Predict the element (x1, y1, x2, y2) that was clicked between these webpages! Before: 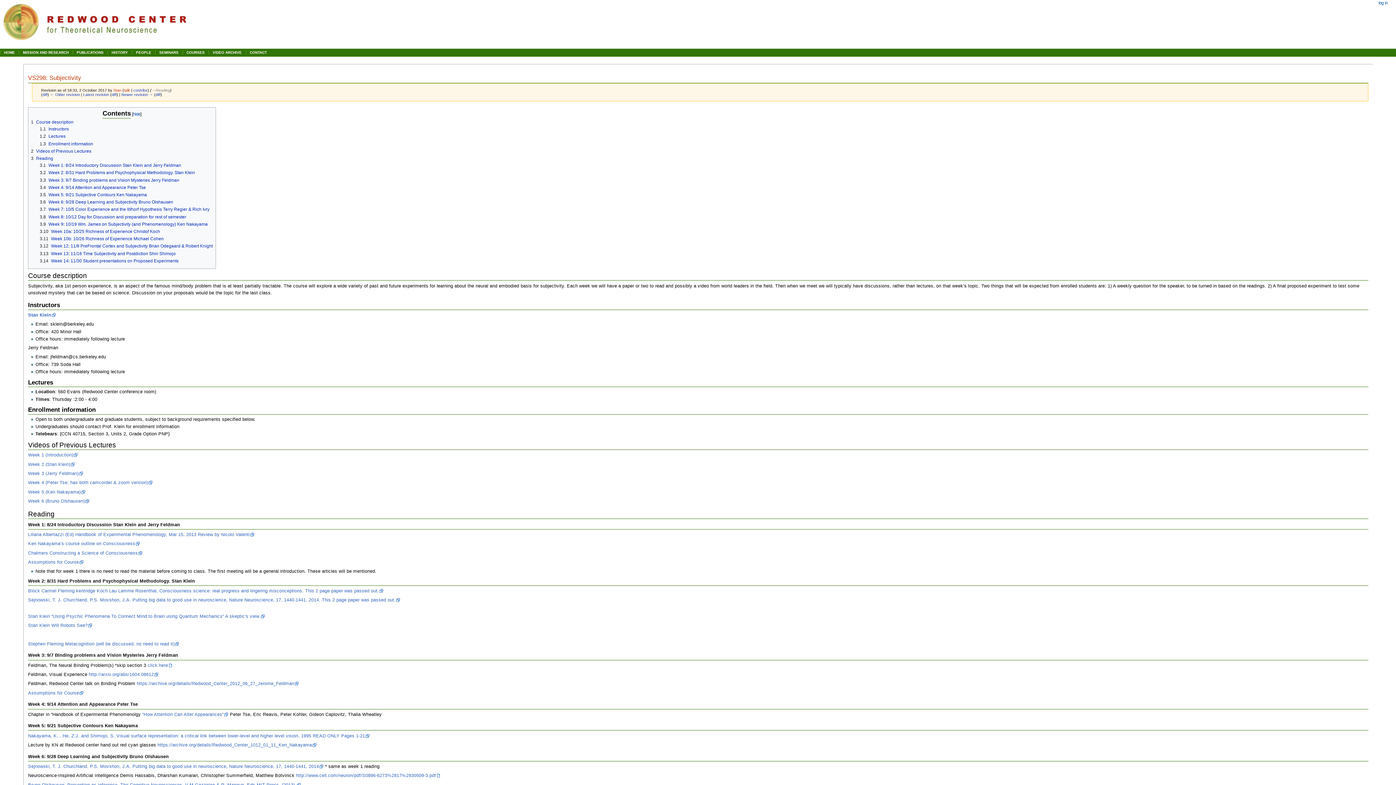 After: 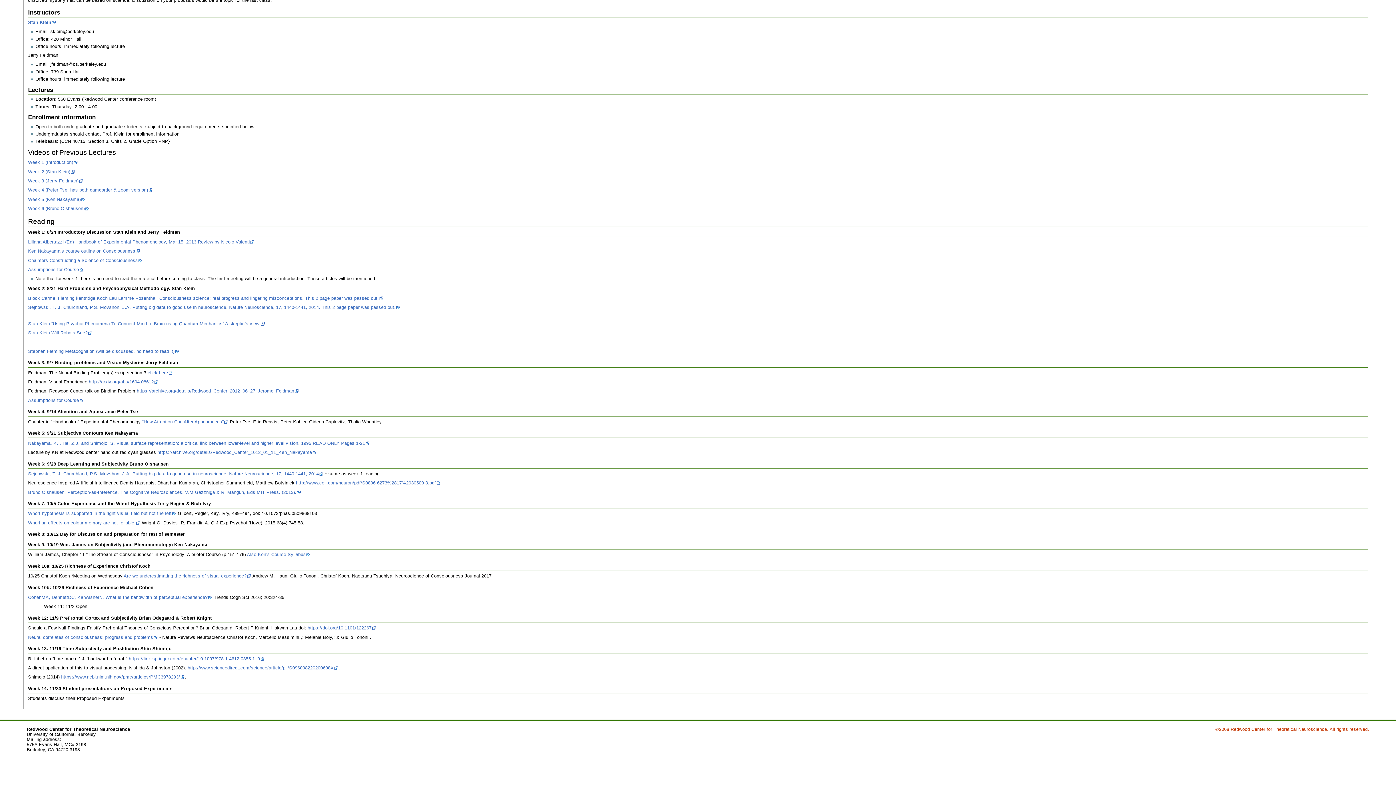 Action: label: 1.3	Enrollment information bbox: (39, 141, 93, 146)